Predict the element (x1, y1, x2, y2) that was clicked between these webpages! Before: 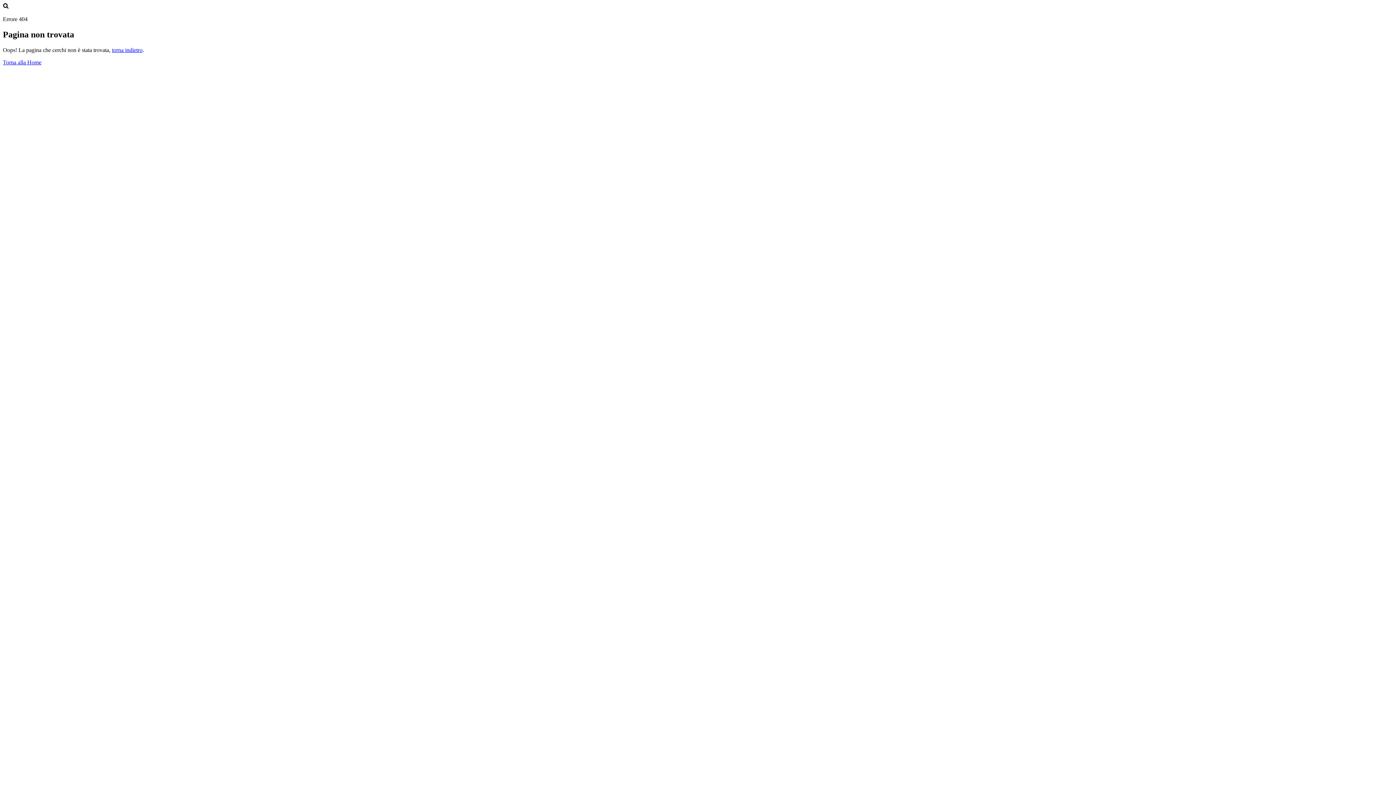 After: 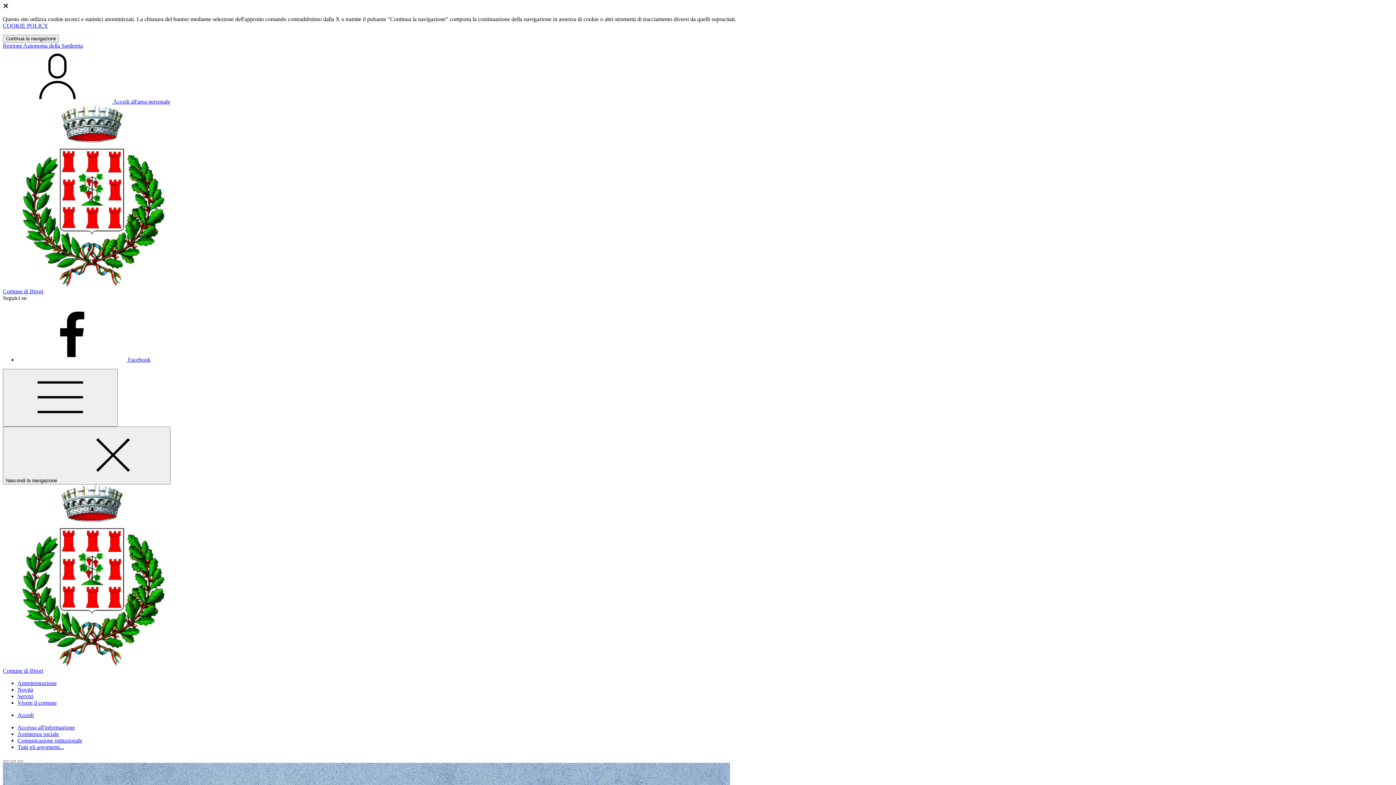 Action: label: Torna alla Home bbox: (2, 59, 41, 65)